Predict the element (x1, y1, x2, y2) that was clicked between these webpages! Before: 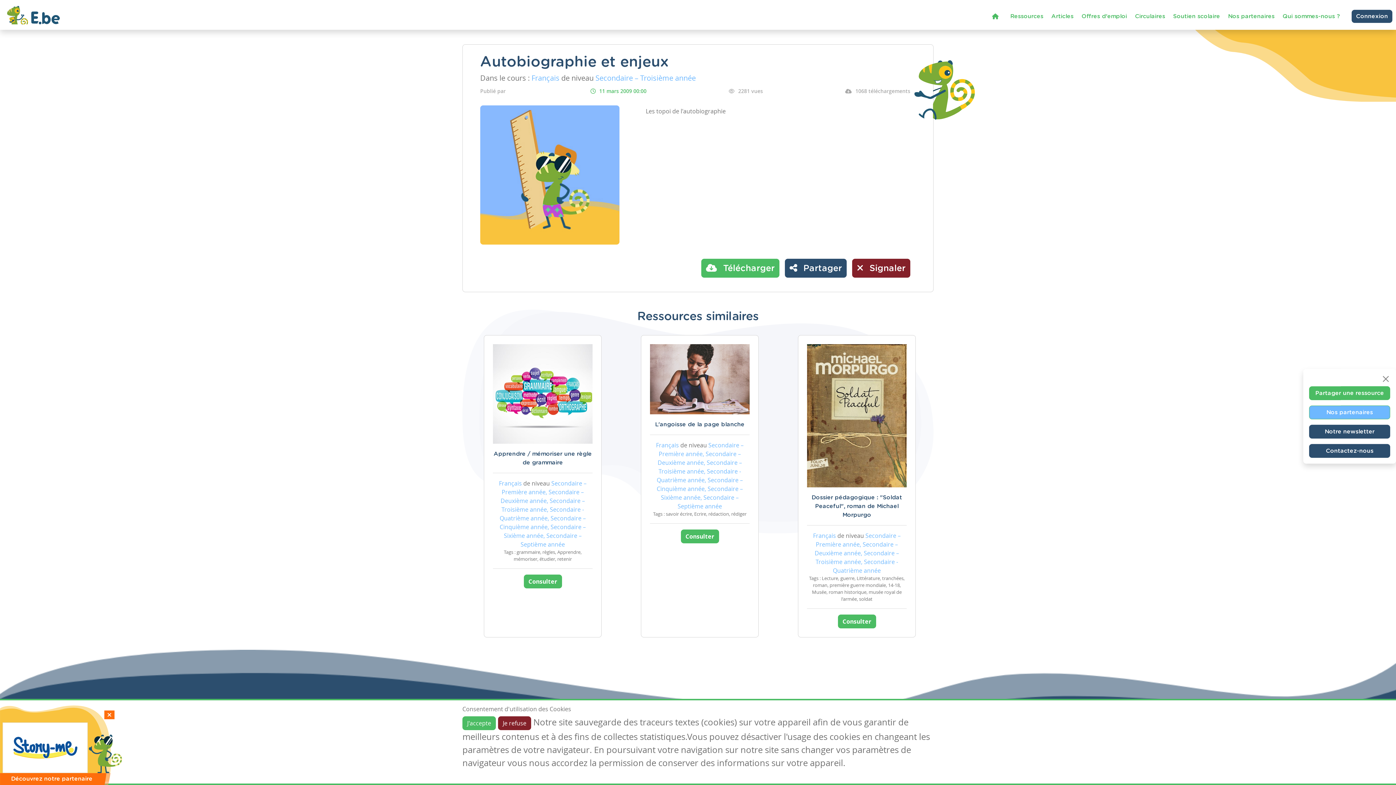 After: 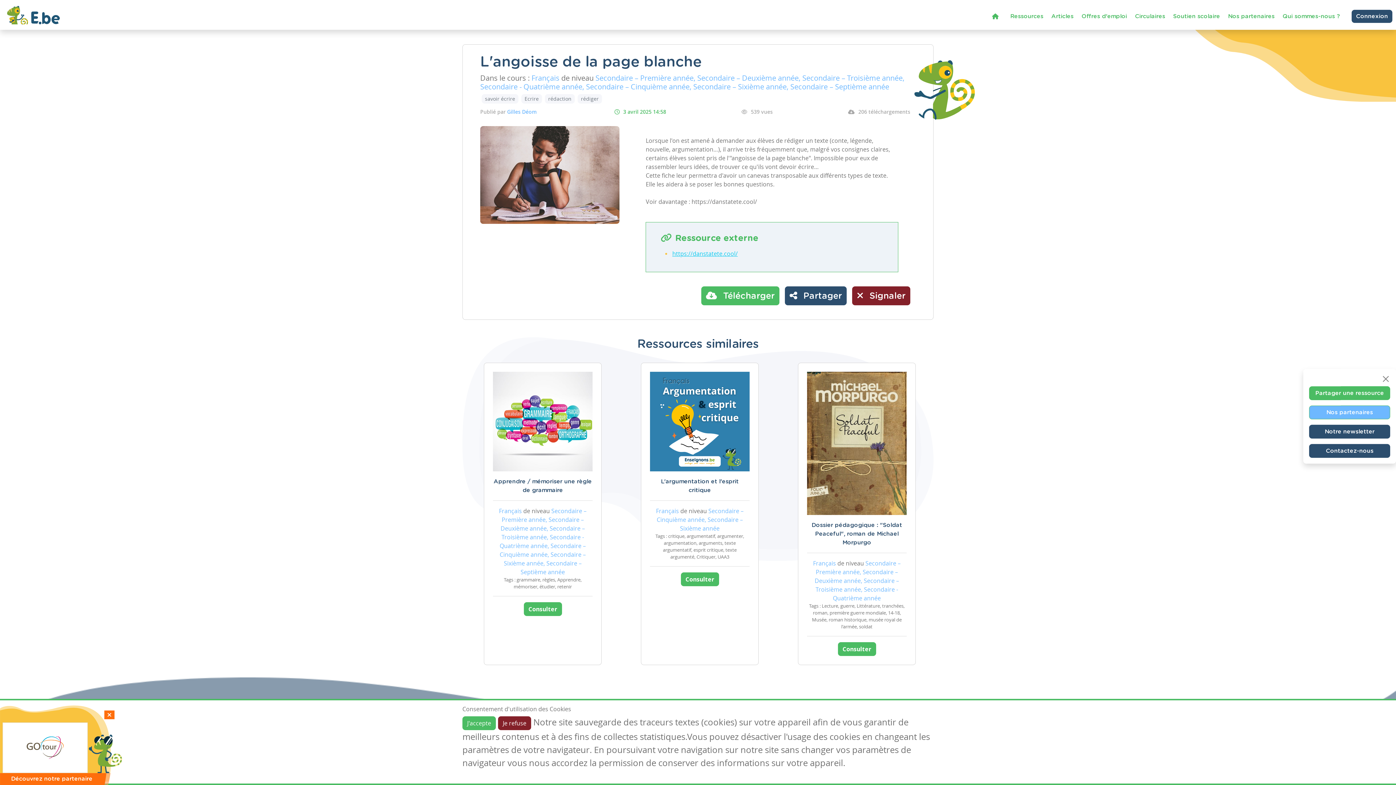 Action: bbox: (680, 529, 719, 543) label: Consulter